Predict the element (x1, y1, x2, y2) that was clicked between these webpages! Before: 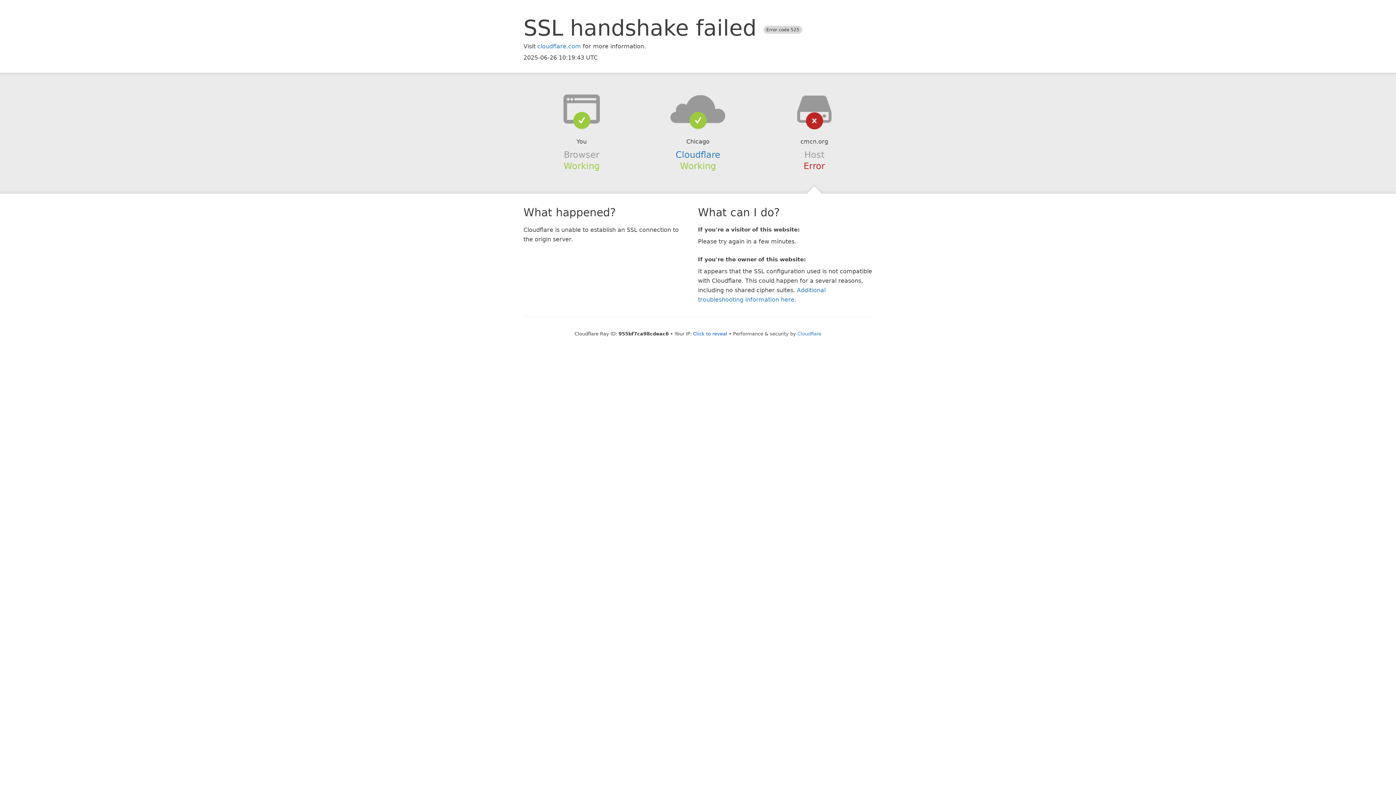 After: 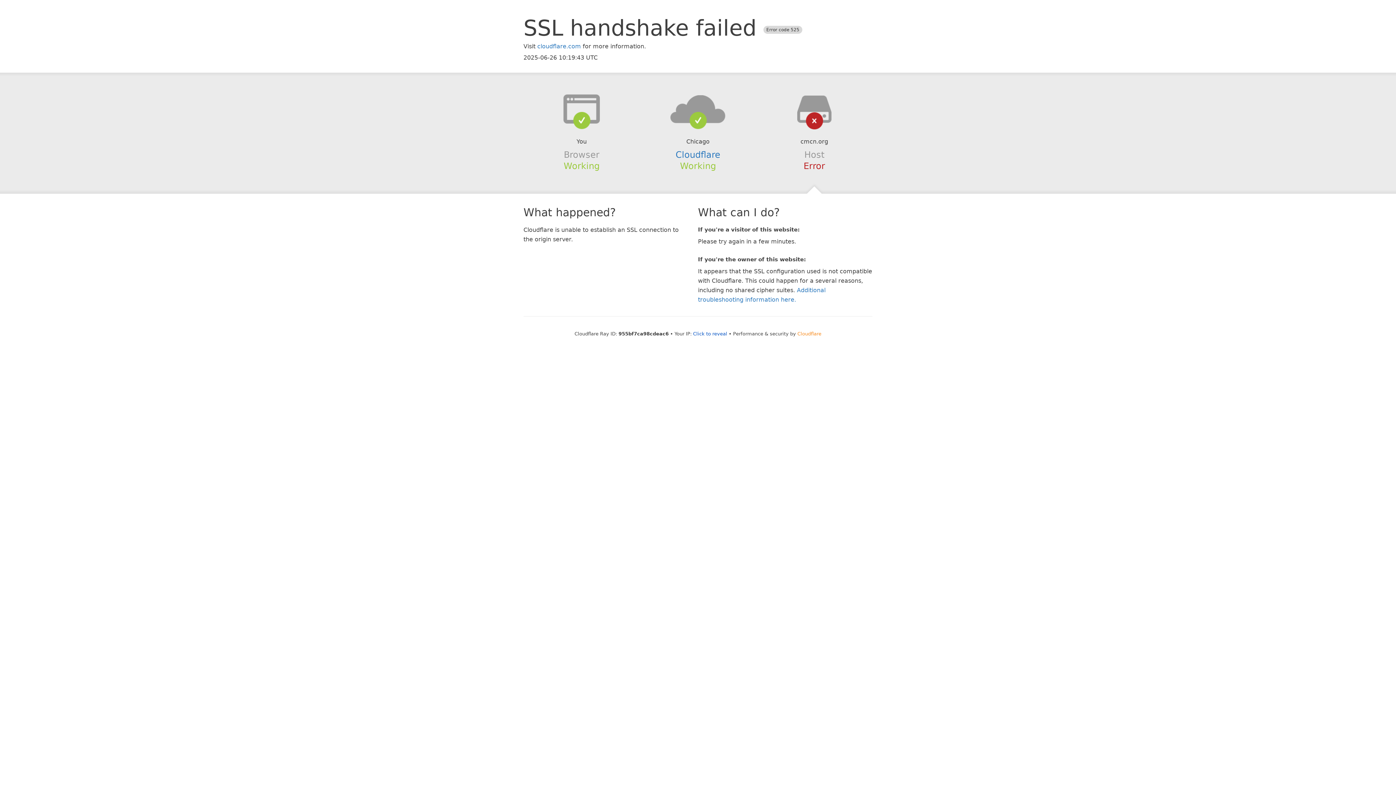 Action: bbox: (797, 331, 821, 336) label: Cloudflare